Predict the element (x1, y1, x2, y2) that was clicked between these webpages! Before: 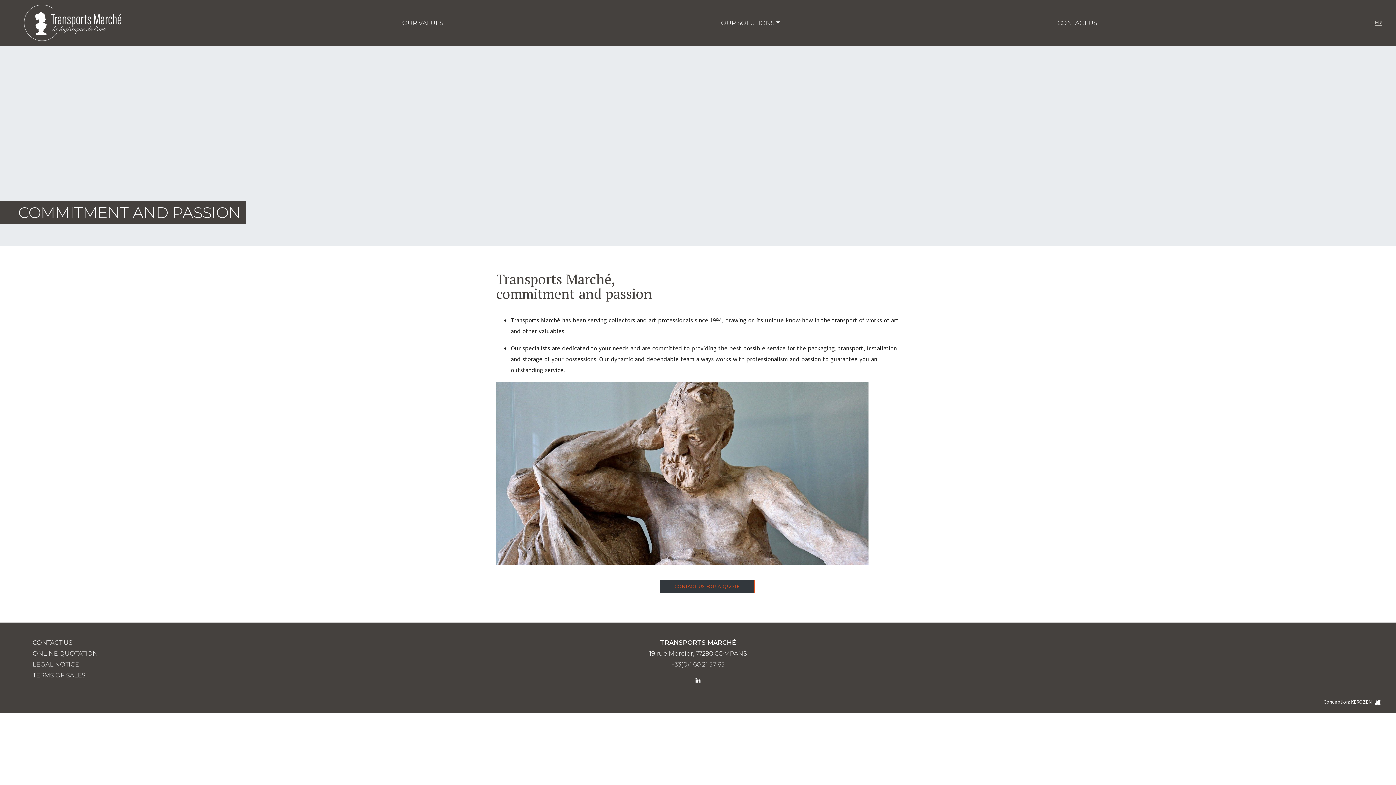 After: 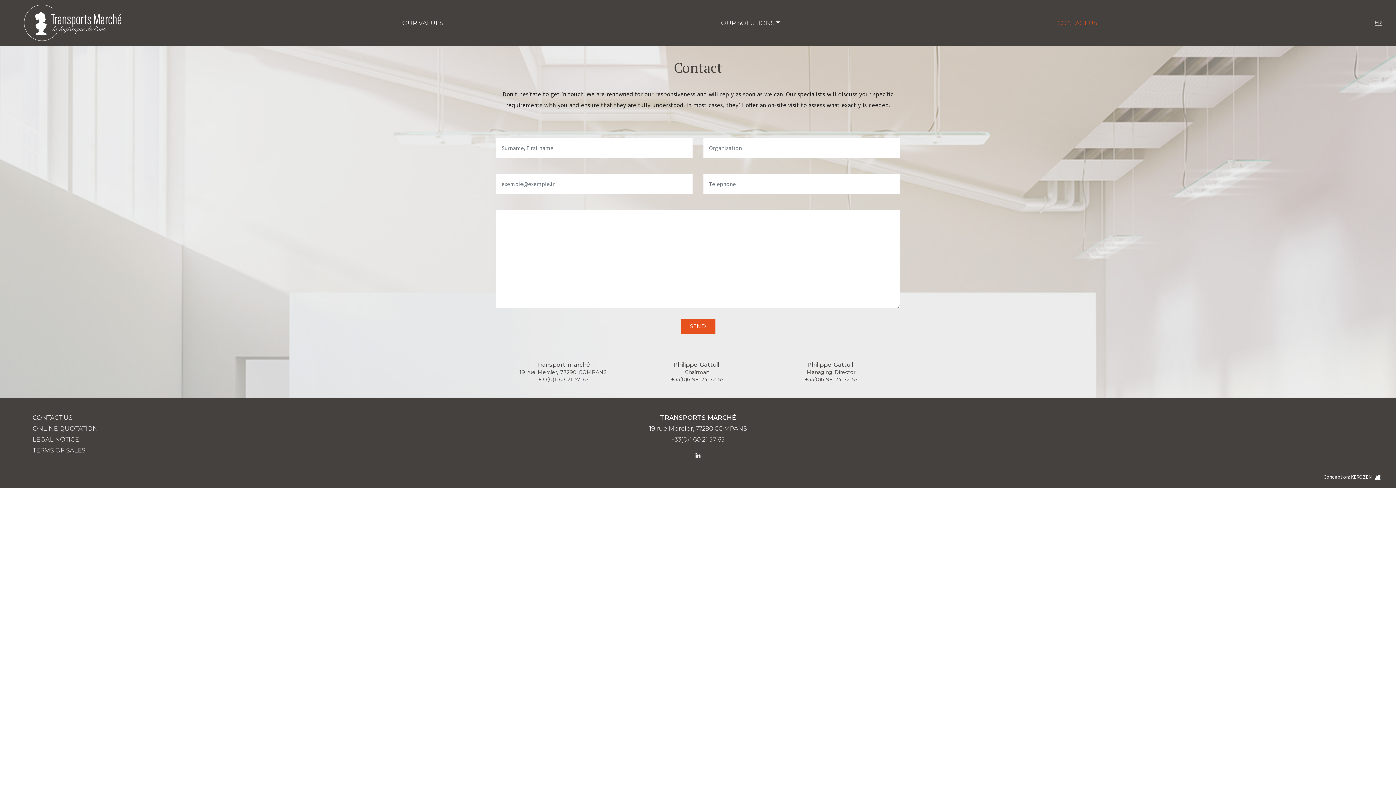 Action: label: CONTACT US bbox: (1054, 18, 1100, 27)